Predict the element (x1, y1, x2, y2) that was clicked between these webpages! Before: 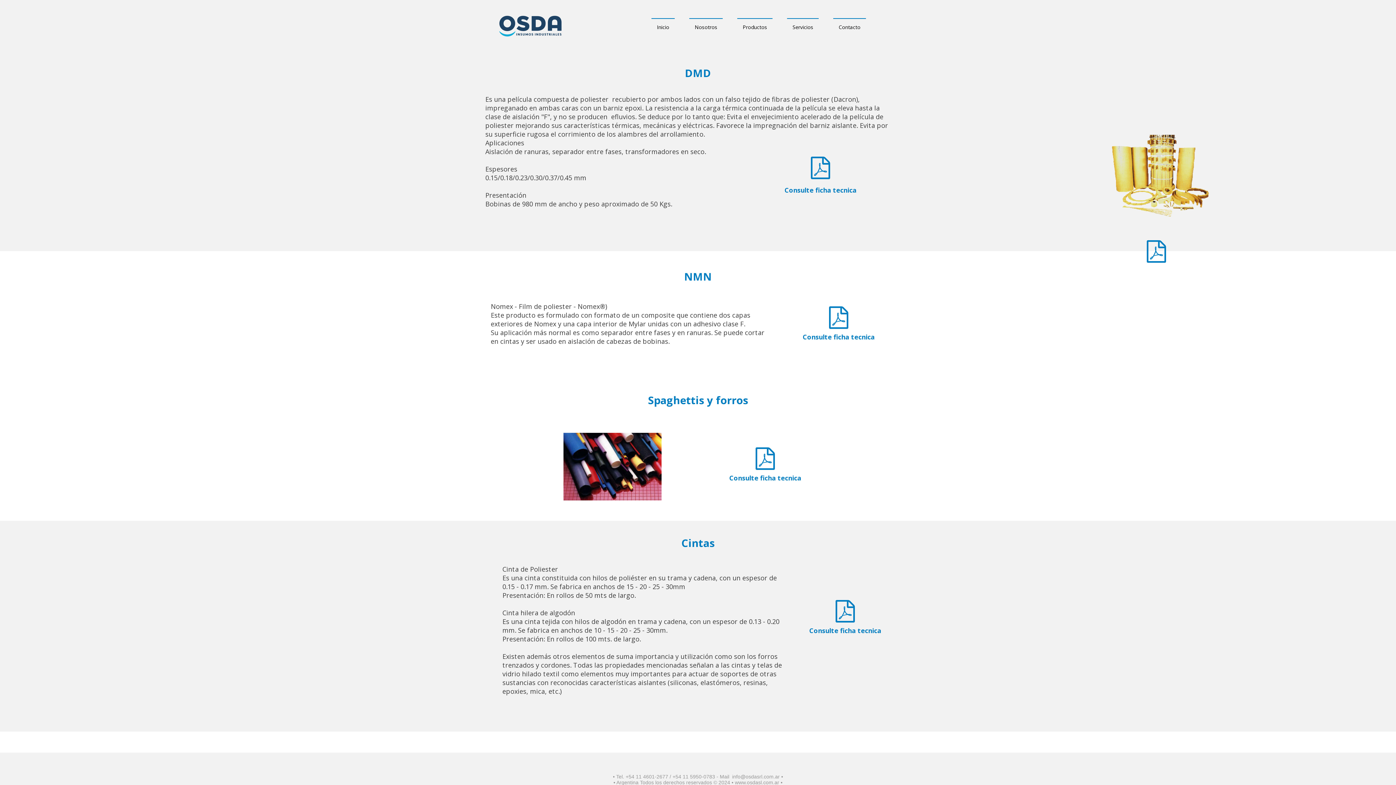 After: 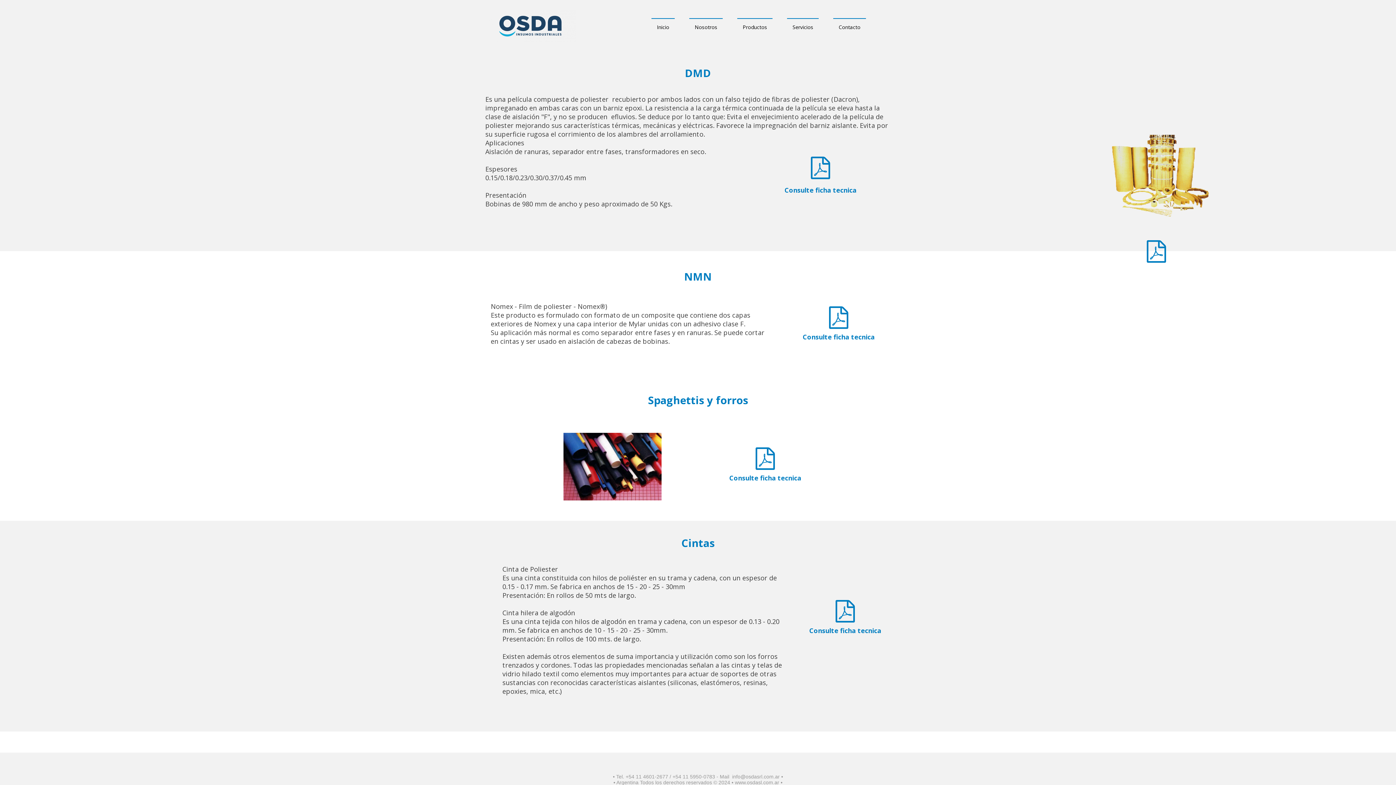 Action: label: Consulte ficha tecnica bbox: (802, 332, 874, 341)